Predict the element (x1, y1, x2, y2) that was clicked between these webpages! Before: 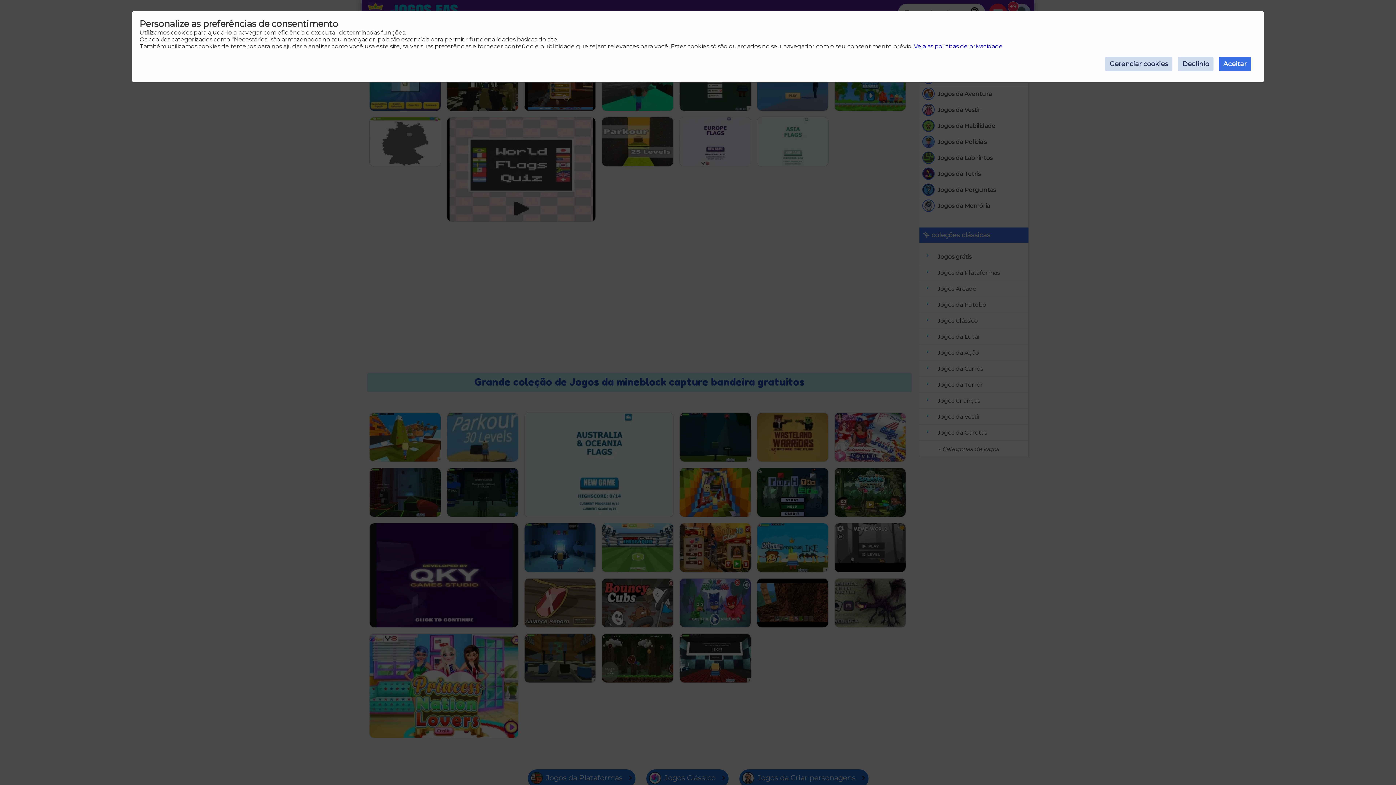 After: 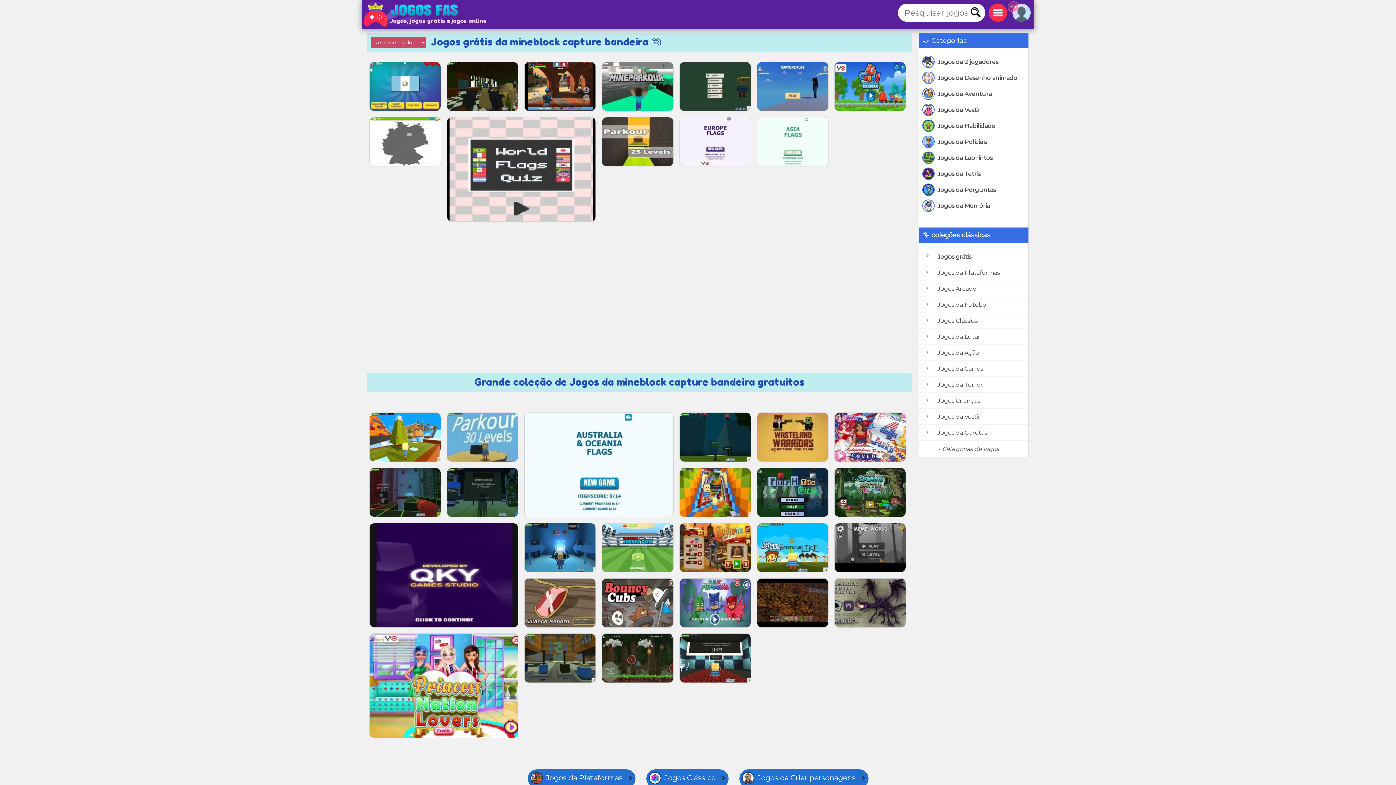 Action: label: Declínio bbox: (1178, 56, 1213, 71)